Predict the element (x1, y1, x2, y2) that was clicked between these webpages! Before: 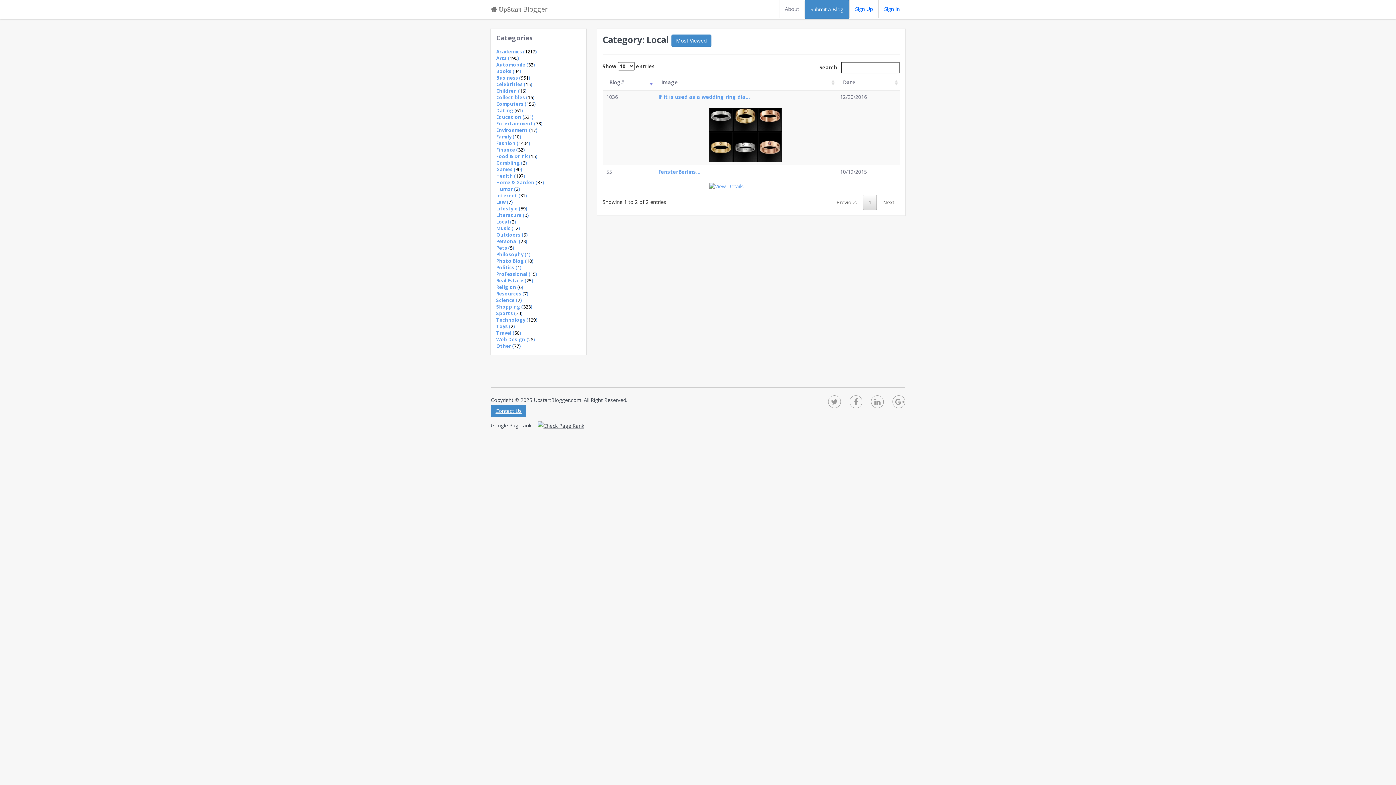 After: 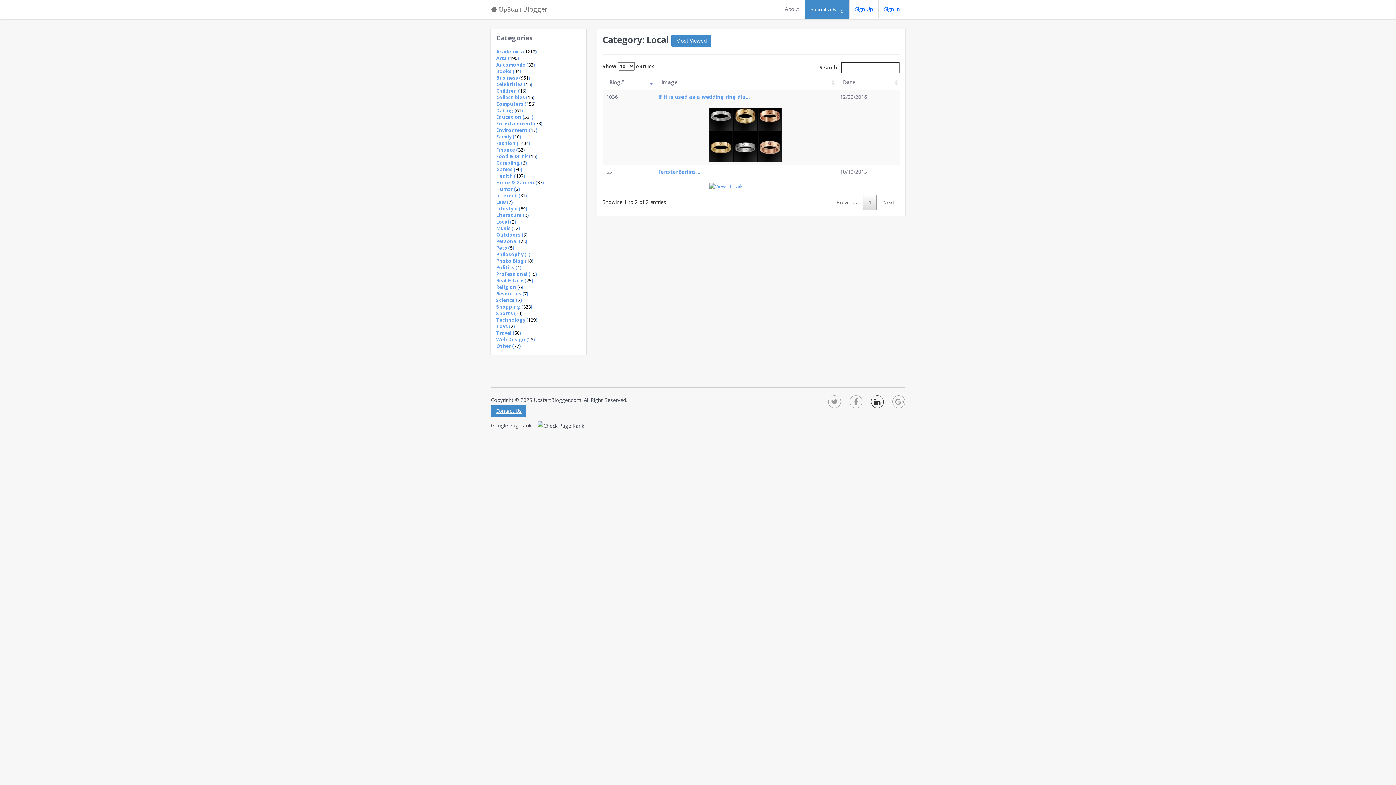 Action: bbox: (871, 395, 884, 408)